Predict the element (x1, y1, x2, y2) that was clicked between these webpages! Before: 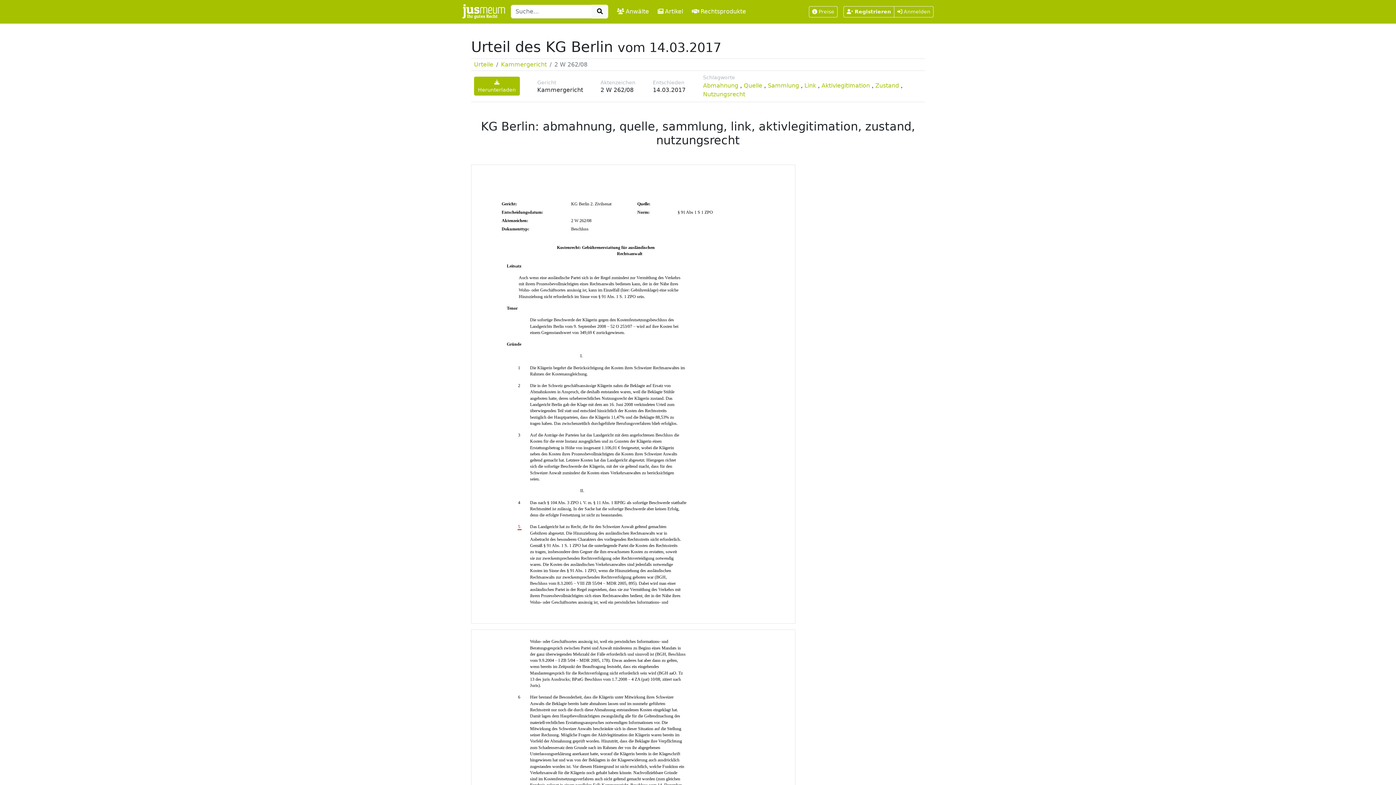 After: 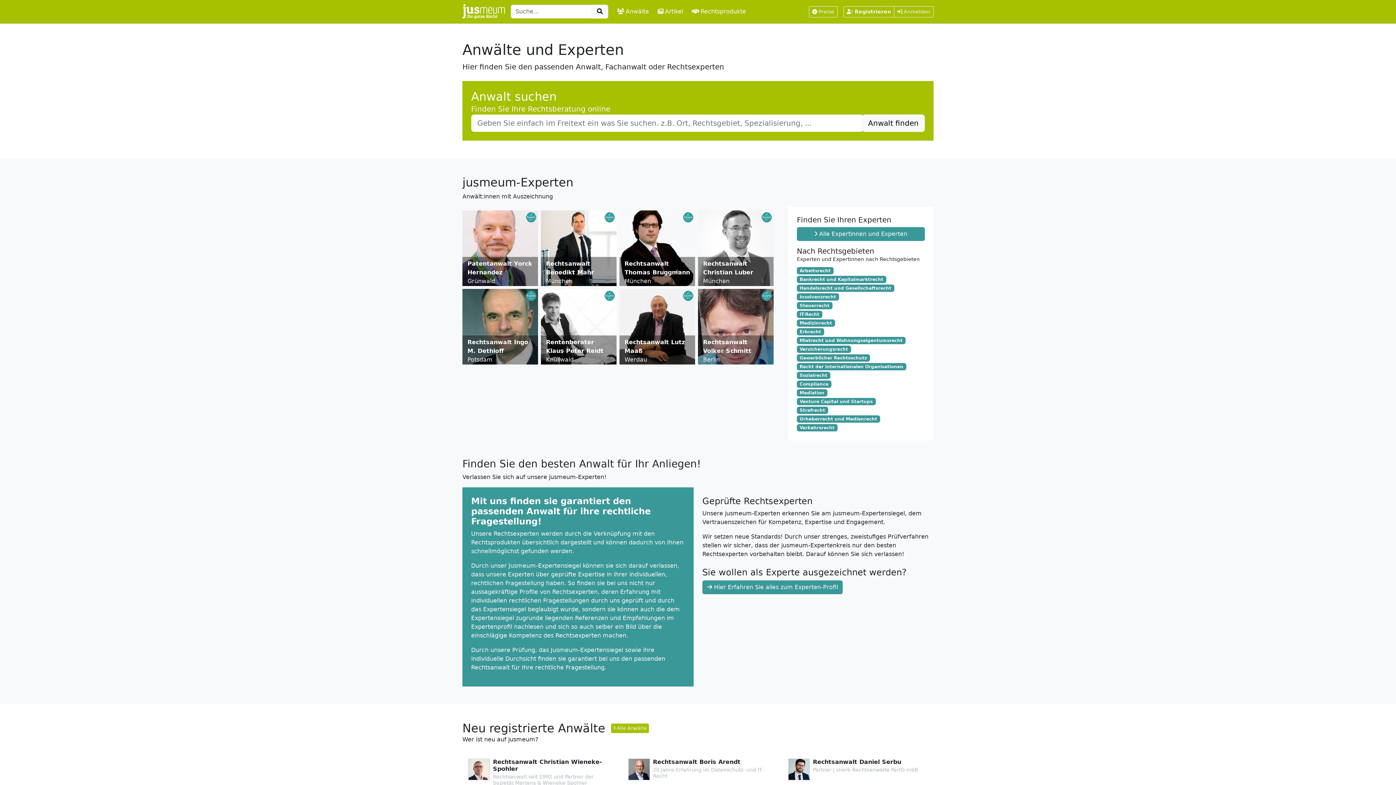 Action: bbox: (614, 4, 652, 19) label: Anwälte